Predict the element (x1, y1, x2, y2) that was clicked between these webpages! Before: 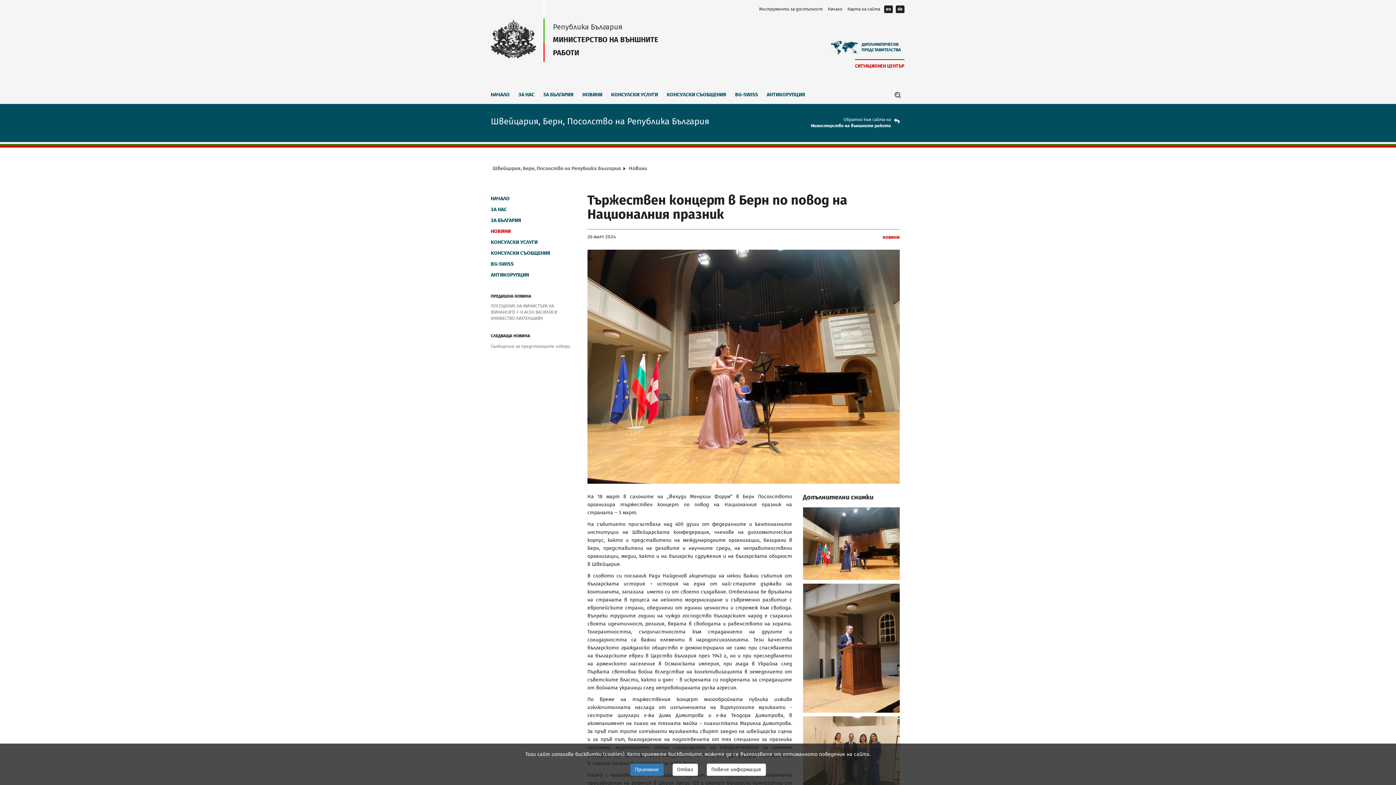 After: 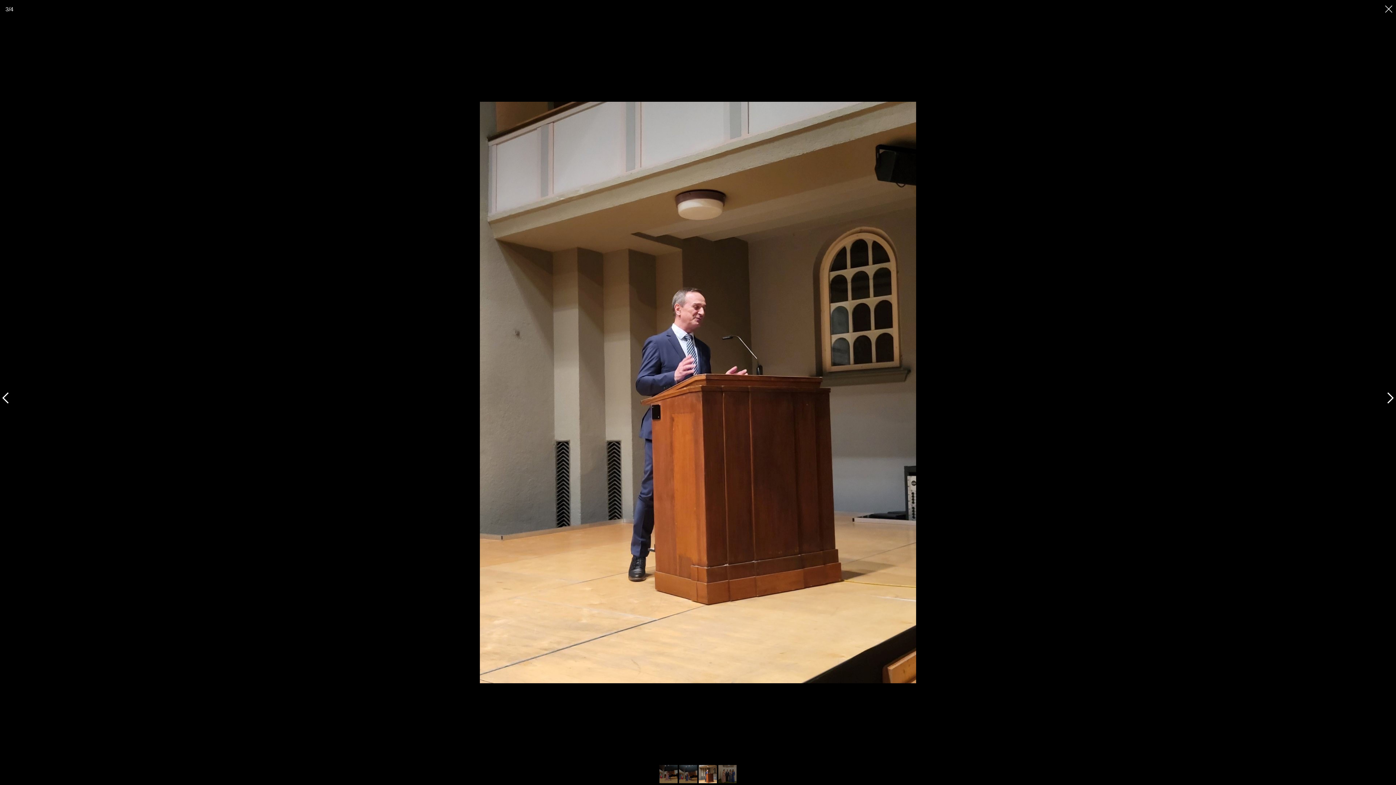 Action: bbox: (803, 584, 899, 713)